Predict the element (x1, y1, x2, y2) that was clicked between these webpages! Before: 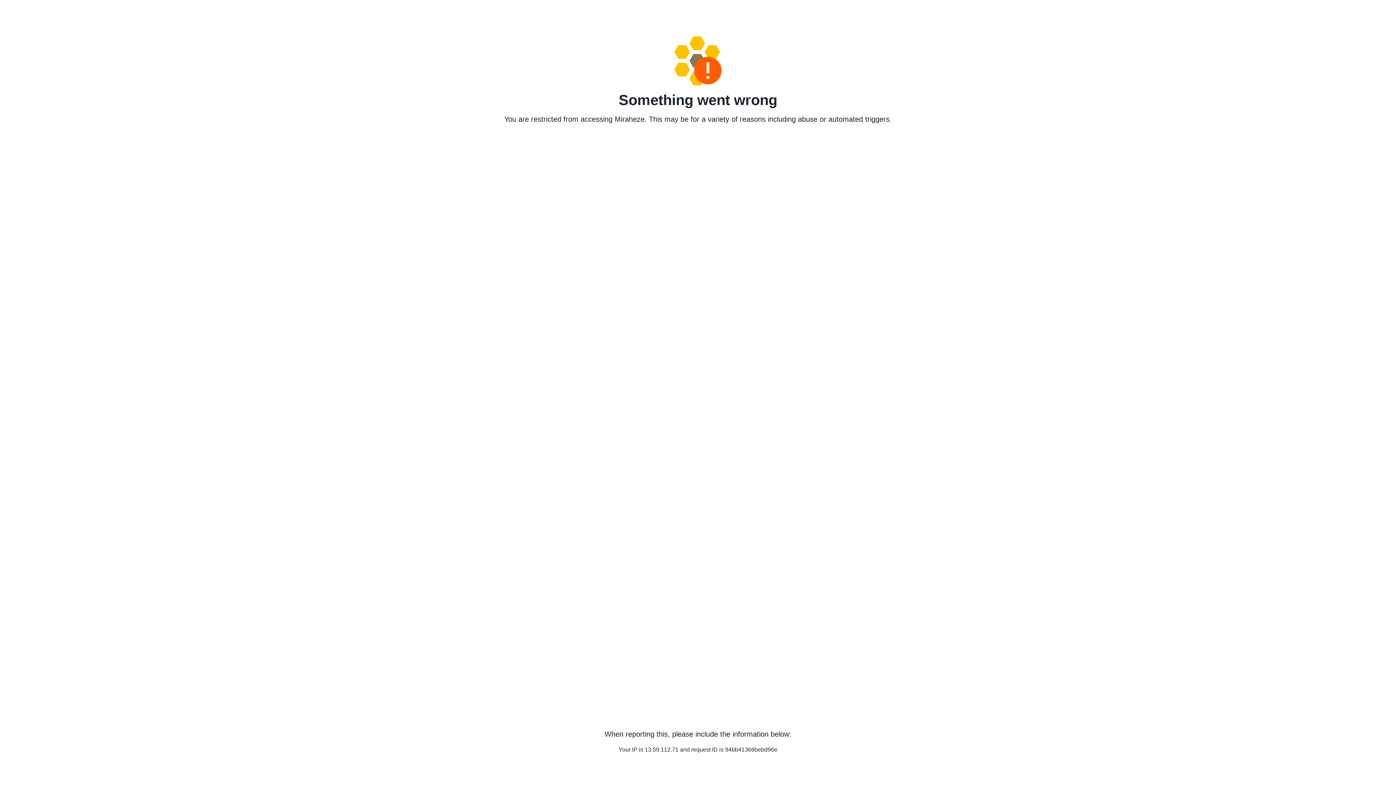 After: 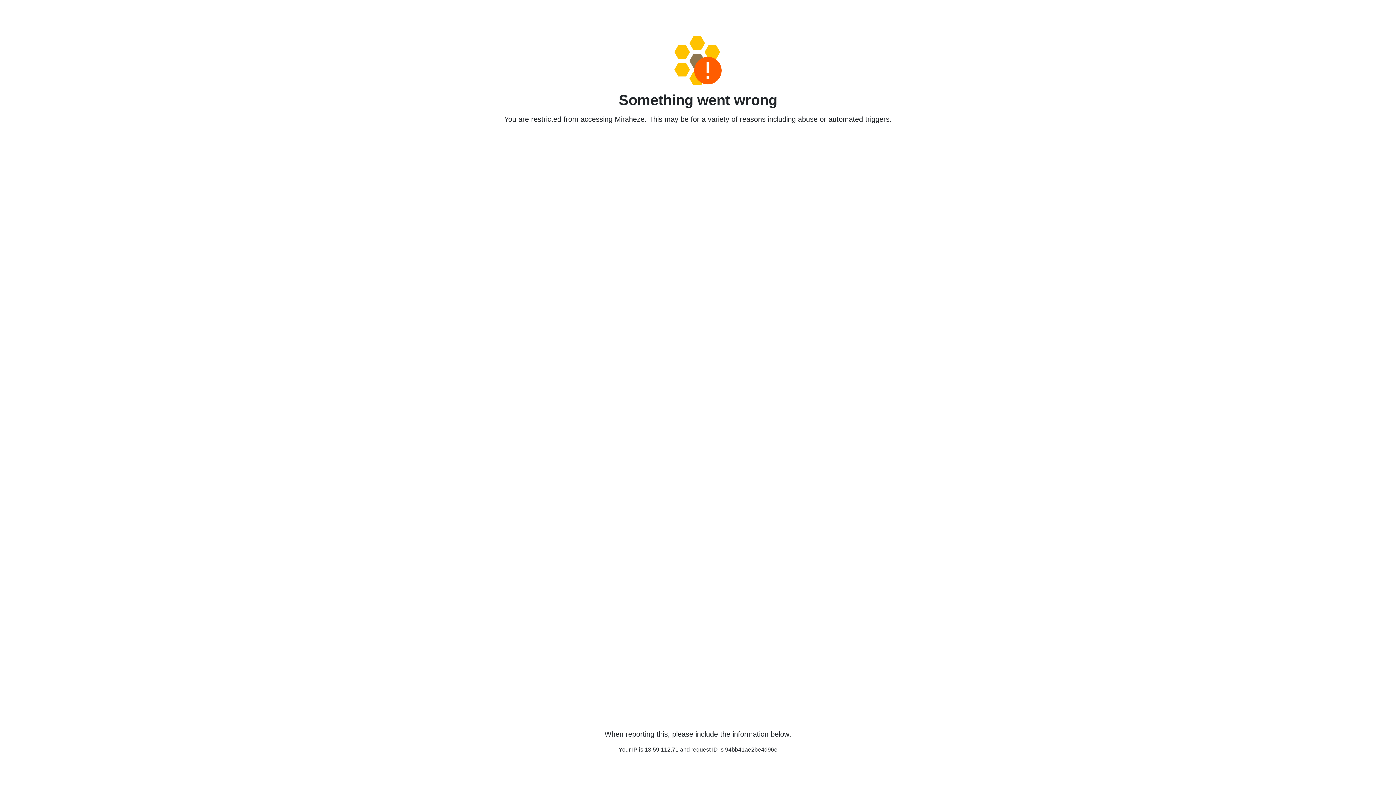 Action: bbox: (458, 36, 938, 85)